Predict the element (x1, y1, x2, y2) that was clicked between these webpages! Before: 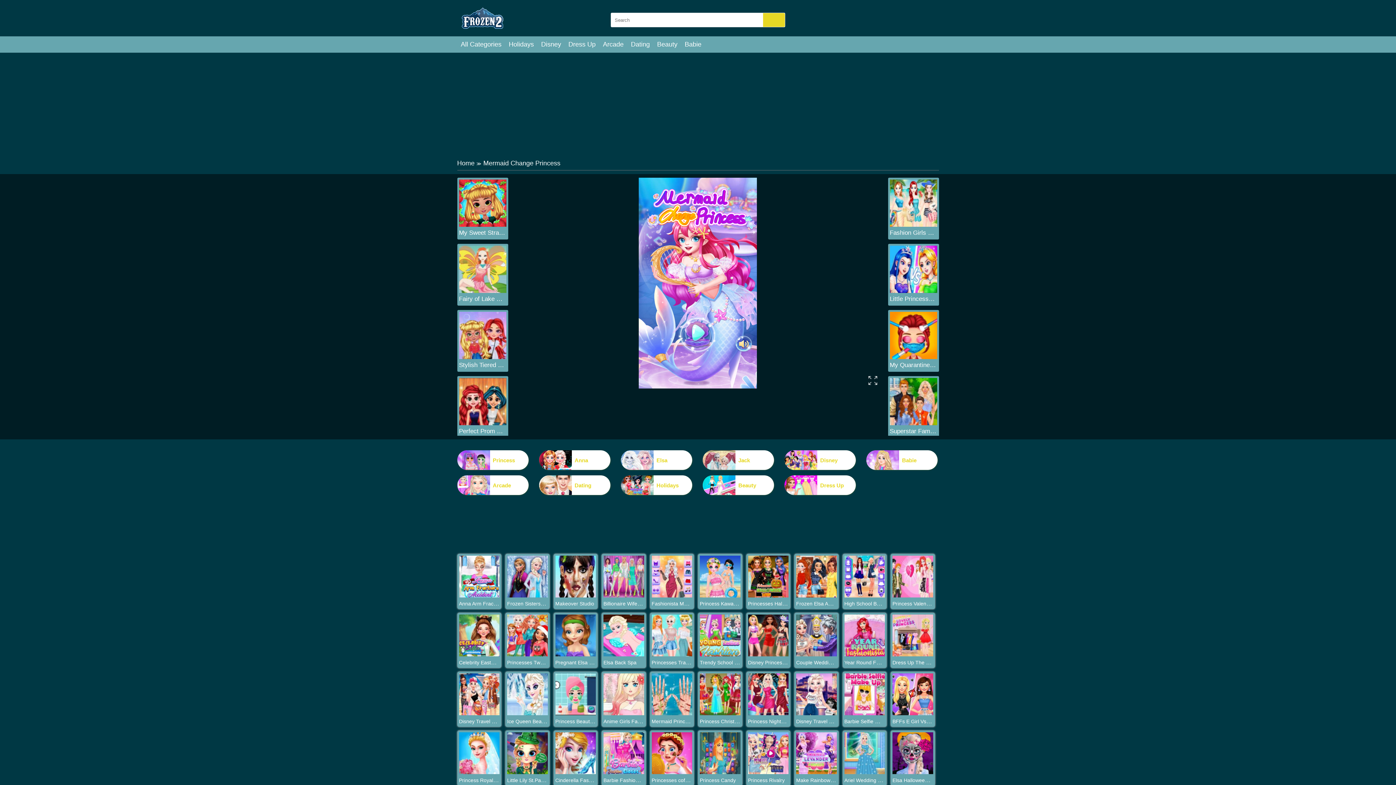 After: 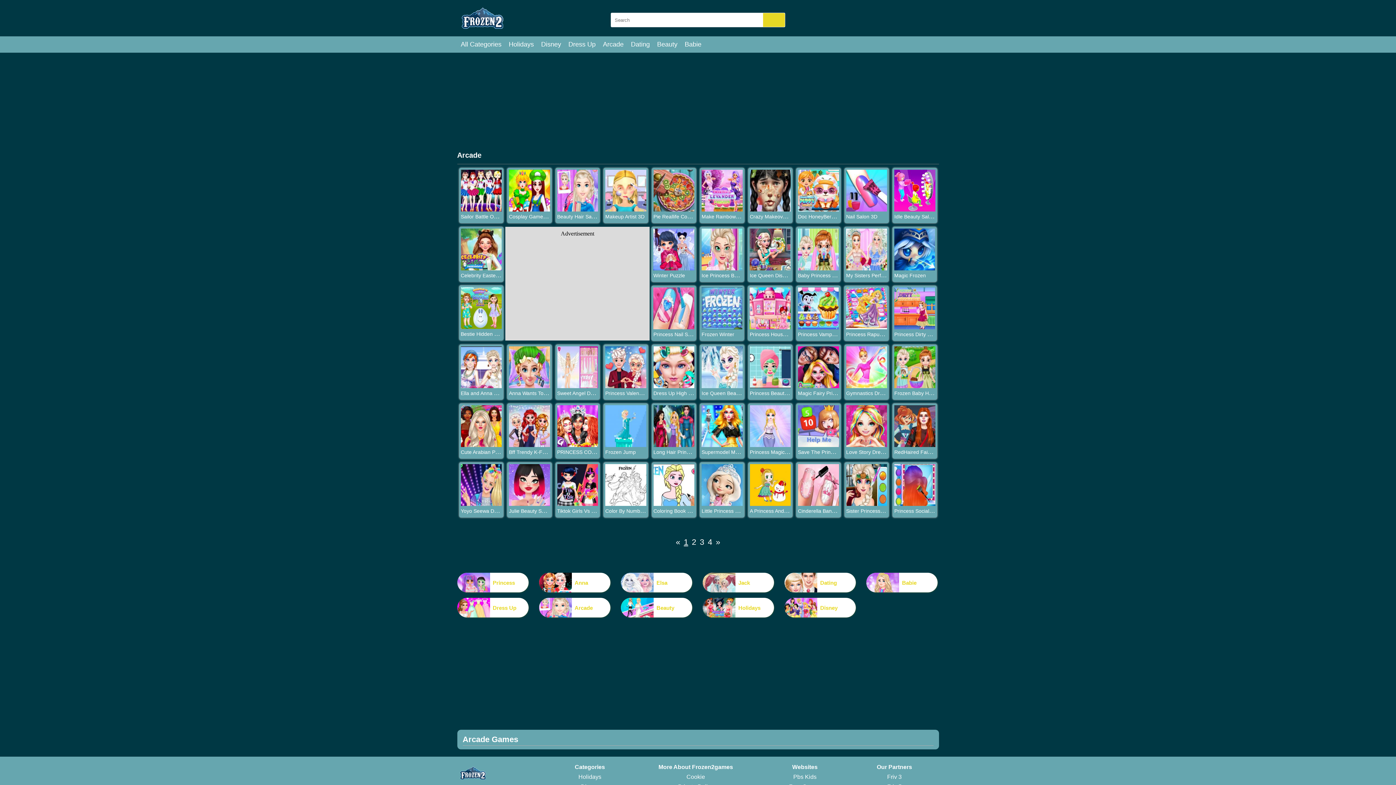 Action: bbox: (599, 36, 627, 52) label: Arcade